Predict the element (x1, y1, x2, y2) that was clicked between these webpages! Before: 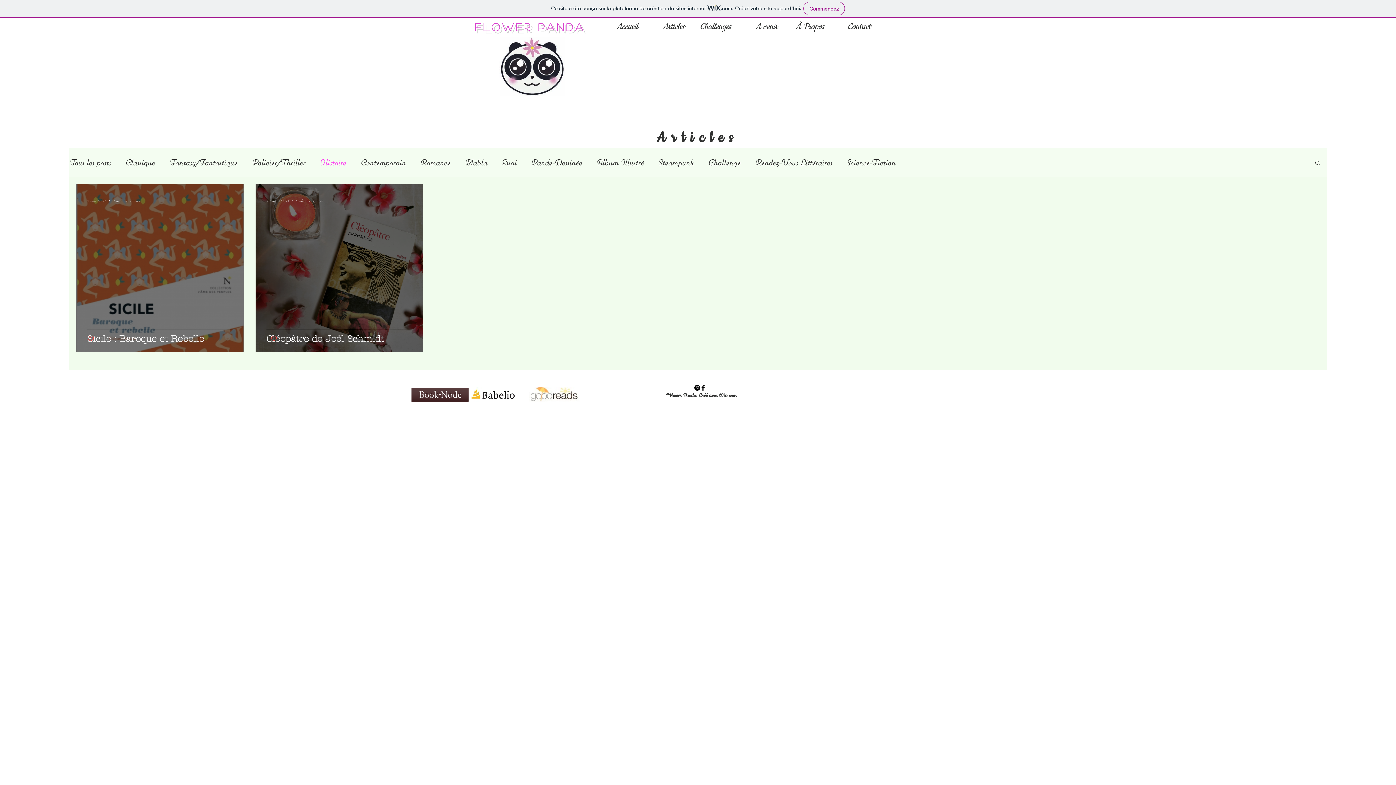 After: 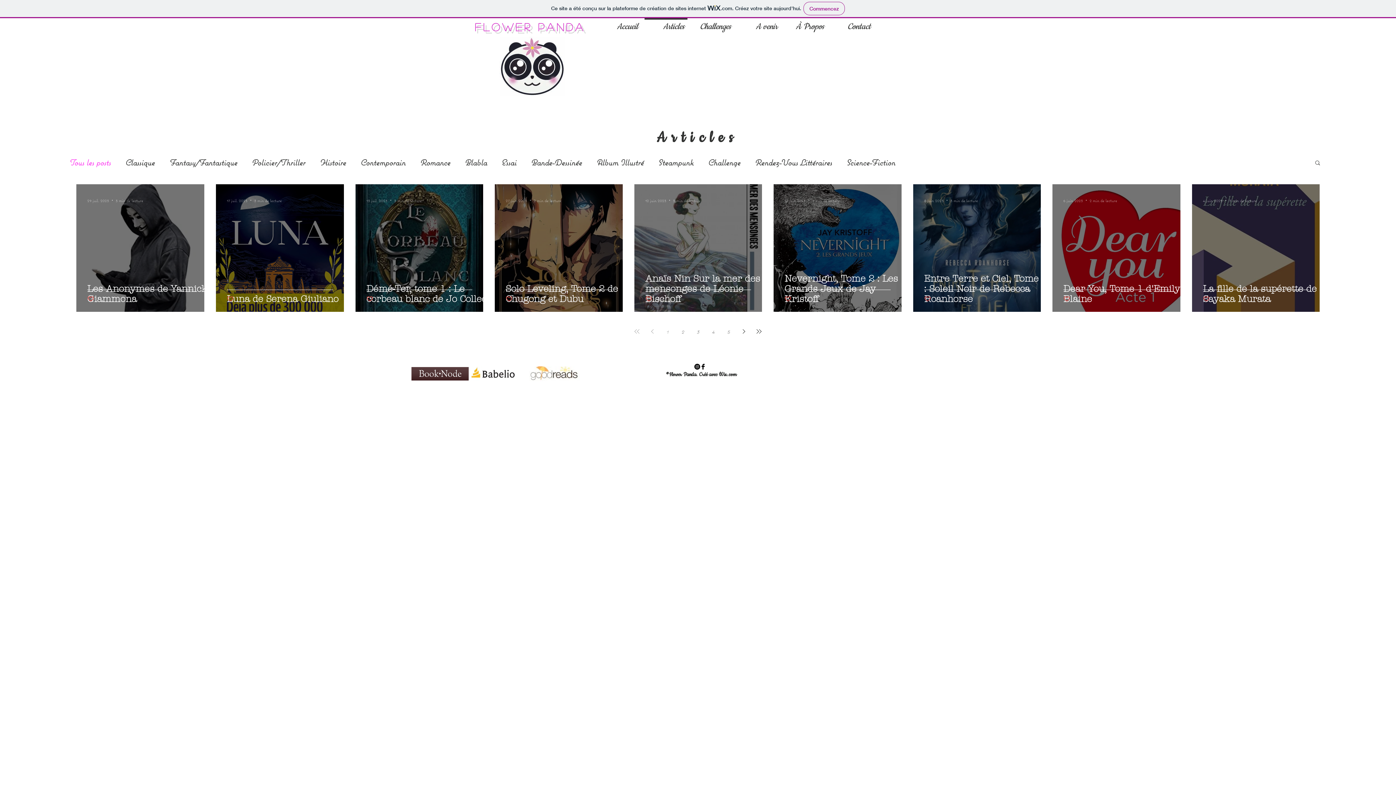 Action: label: Articles bbox: (642, 18, 689, 28)